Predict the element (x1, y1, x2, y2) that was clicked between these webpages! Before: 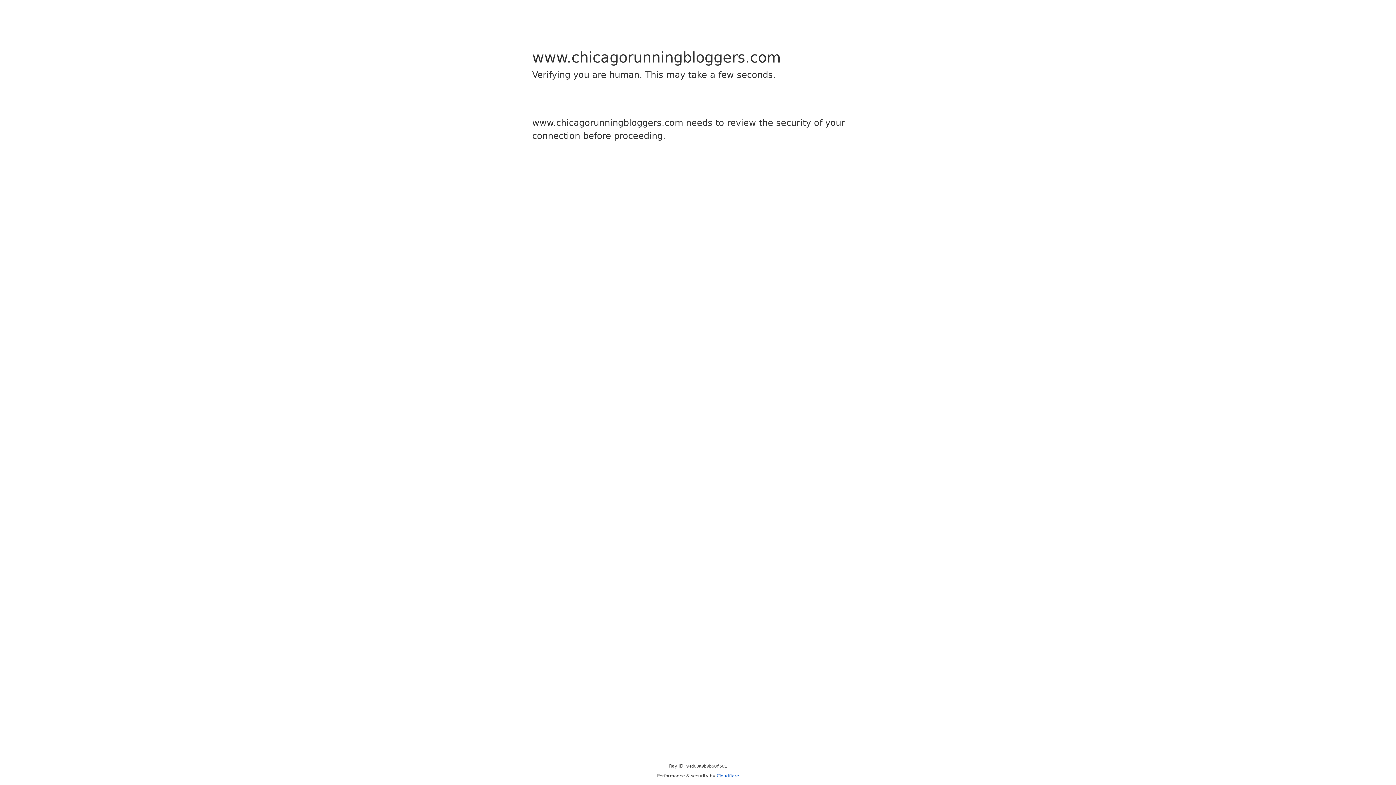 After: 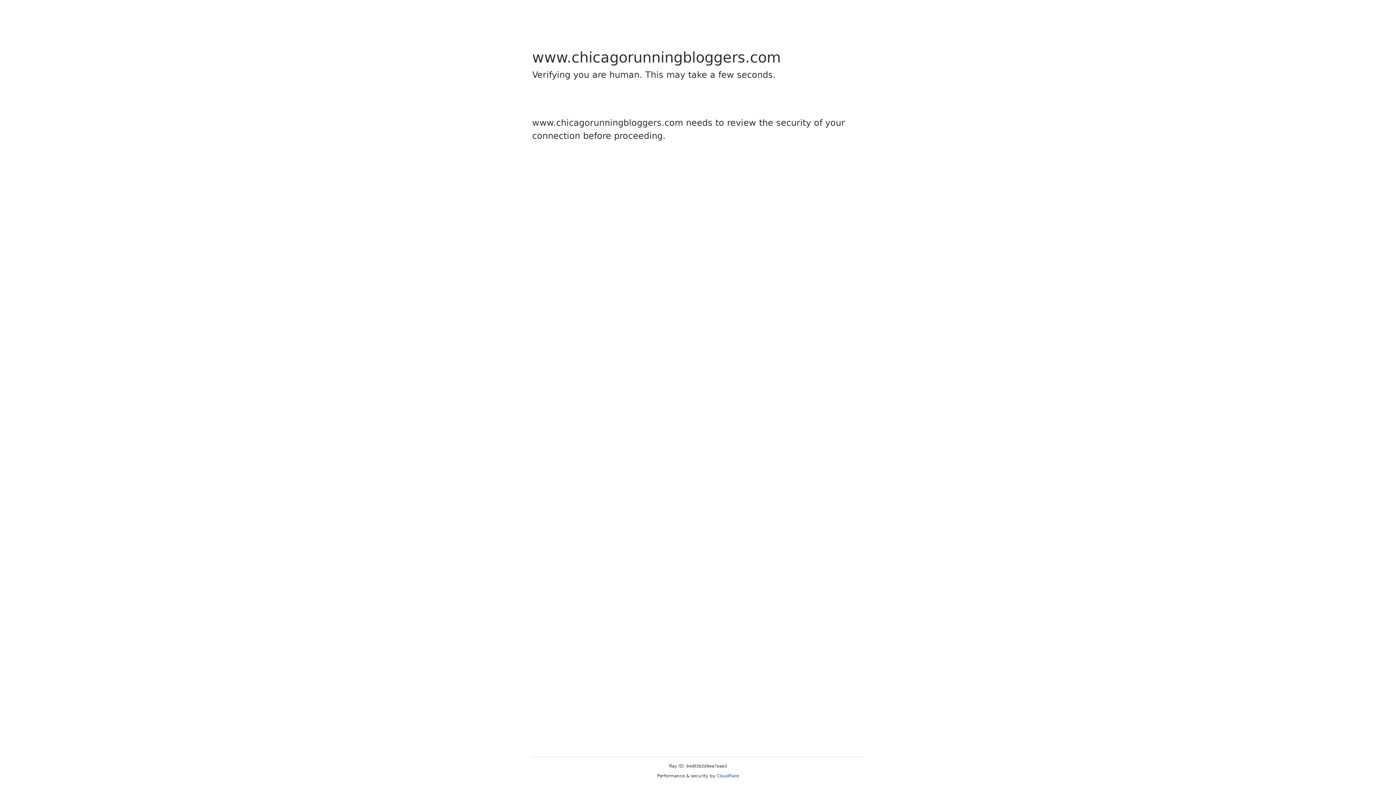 Action: bbox: (716, 773, 739, 778) label: Cloudflare